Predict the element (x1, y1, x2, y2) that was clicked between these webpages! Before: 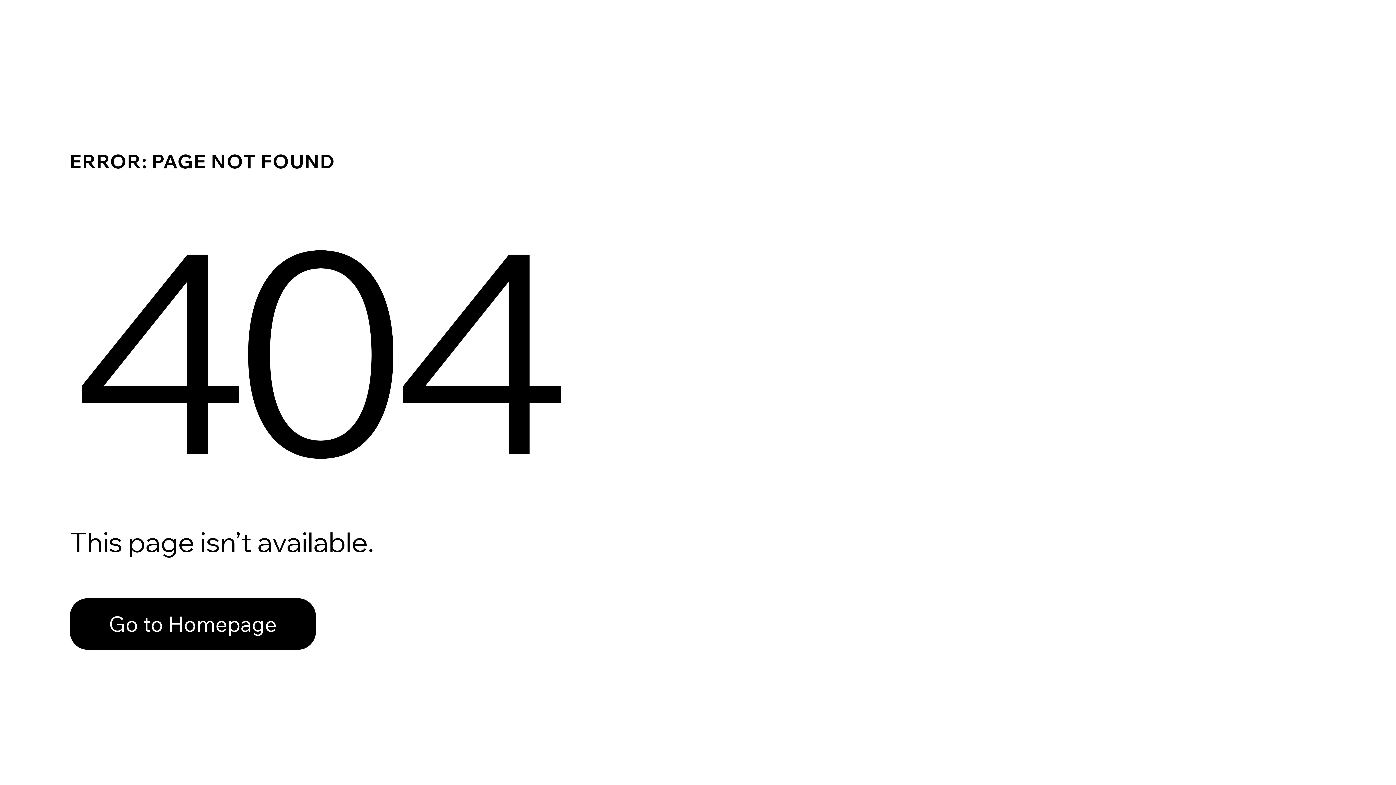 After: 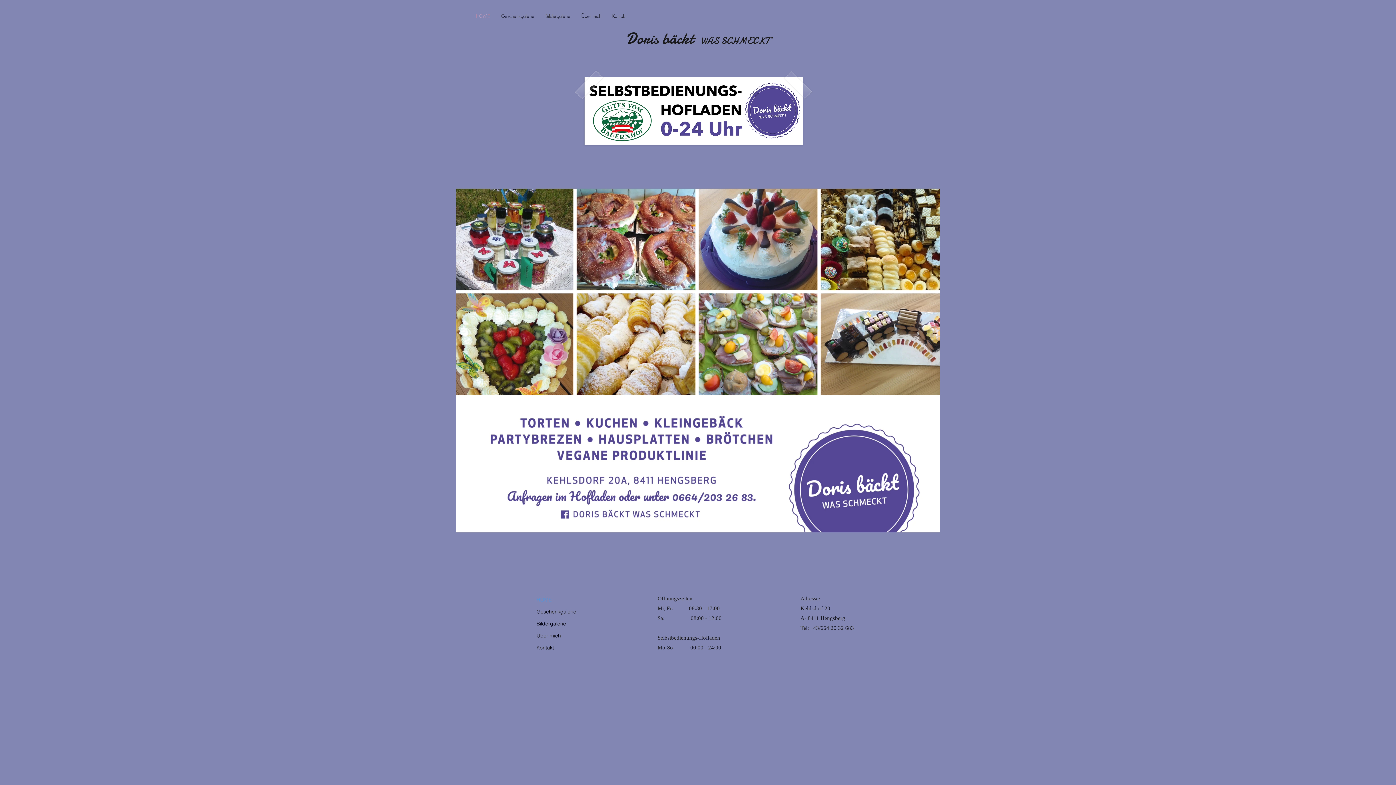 Action: bbox: (69, 582, 768, 659) label: Go to Homepage